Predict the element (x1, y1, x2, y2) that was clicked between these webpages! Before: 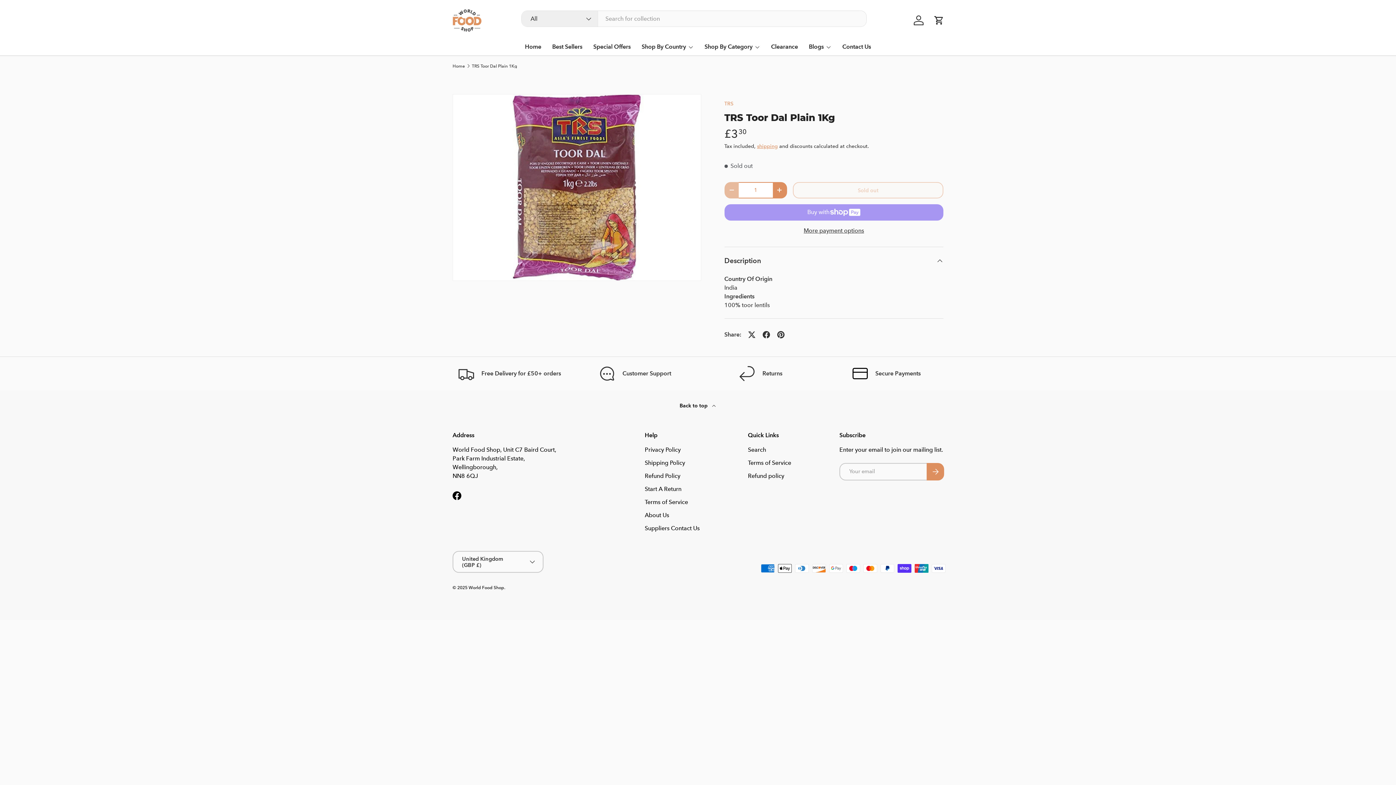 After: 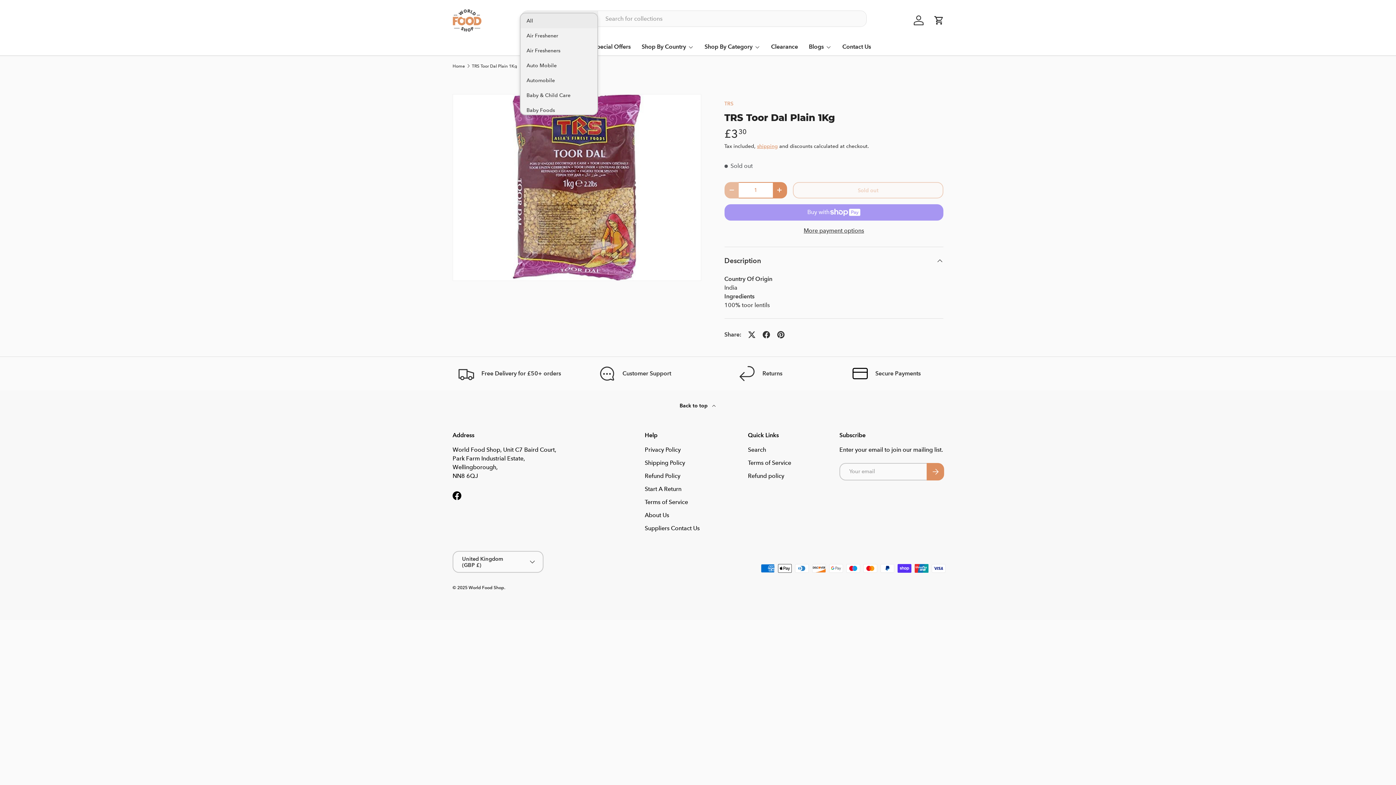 Action: label: All bbox: (521, 11, 598, 26)